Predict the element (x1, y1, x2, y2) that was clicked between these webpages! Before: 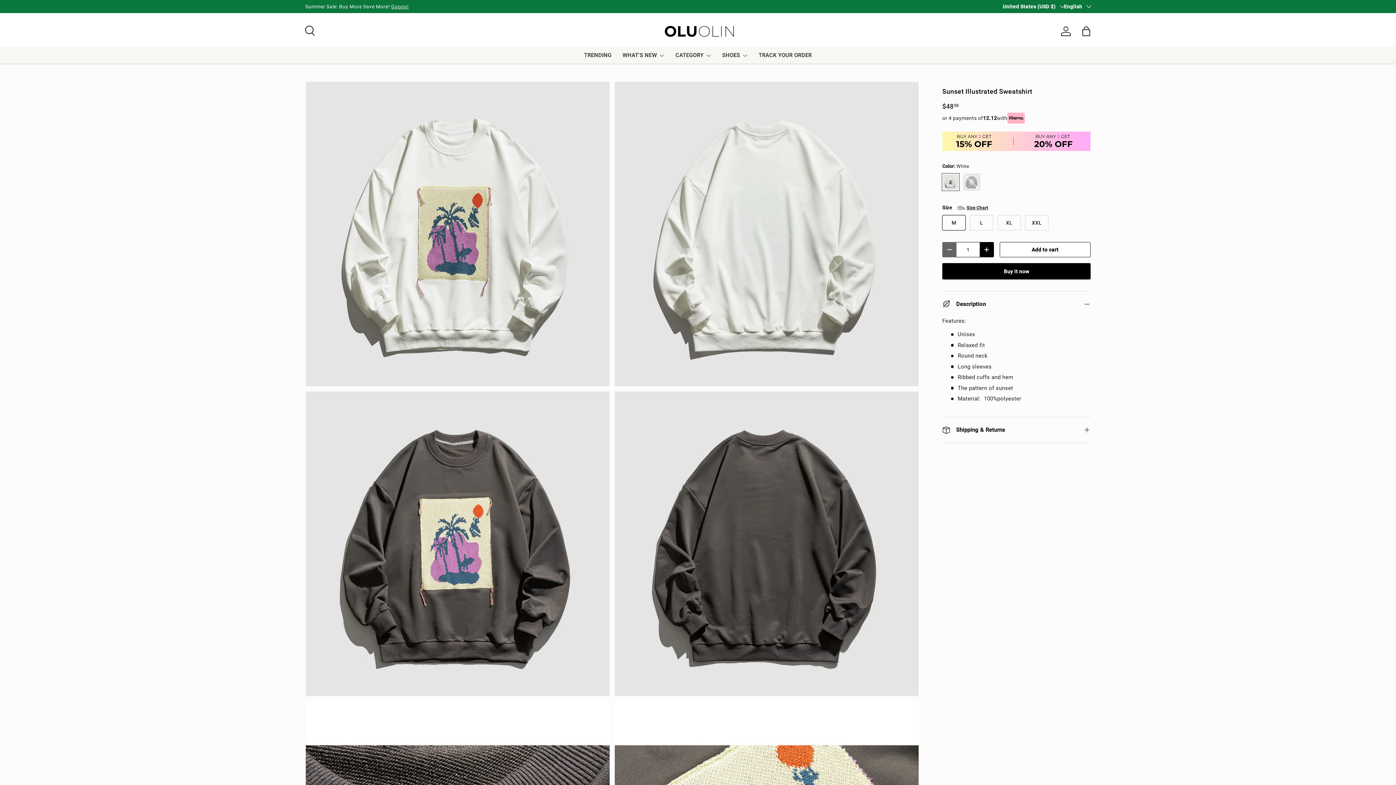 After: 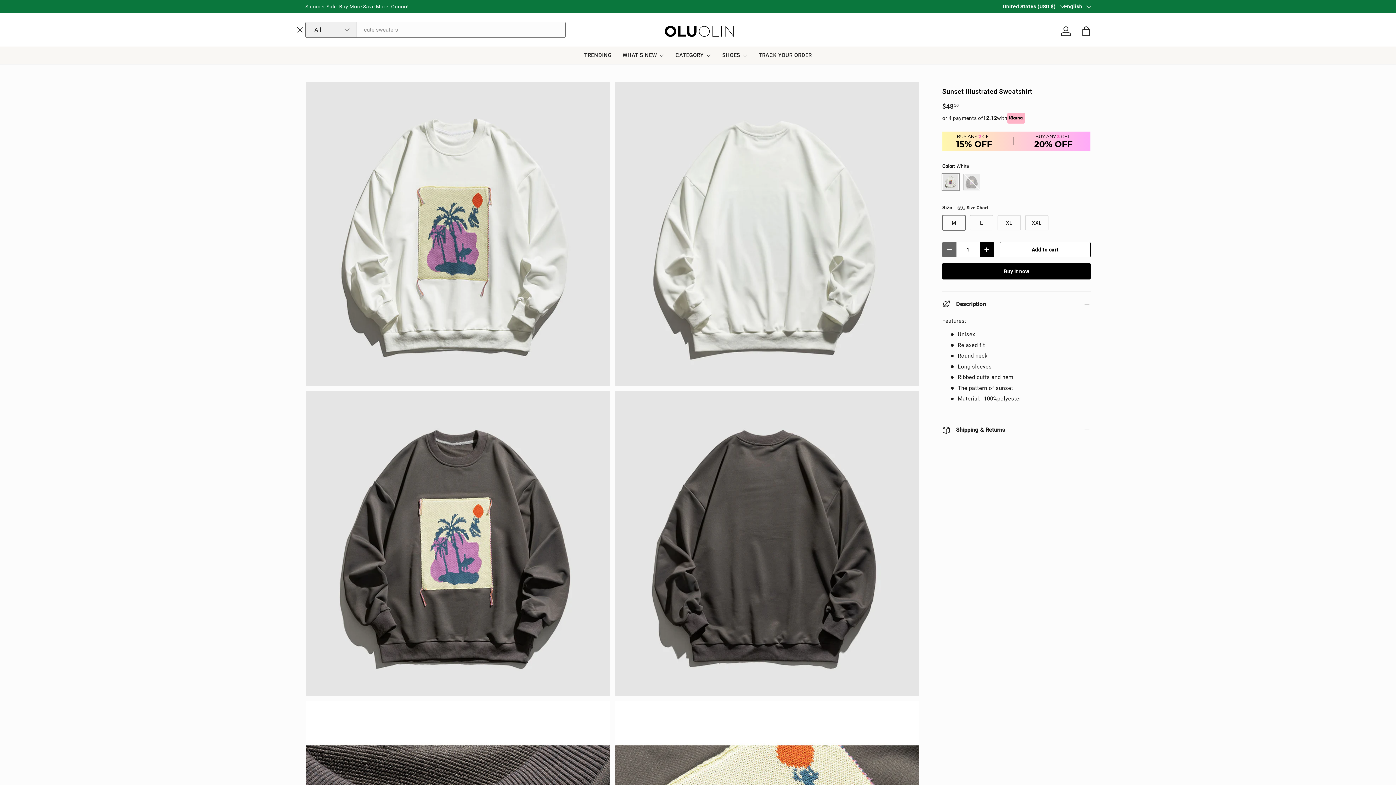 Action: bbox: (301, 21, 317, 37) label: Search